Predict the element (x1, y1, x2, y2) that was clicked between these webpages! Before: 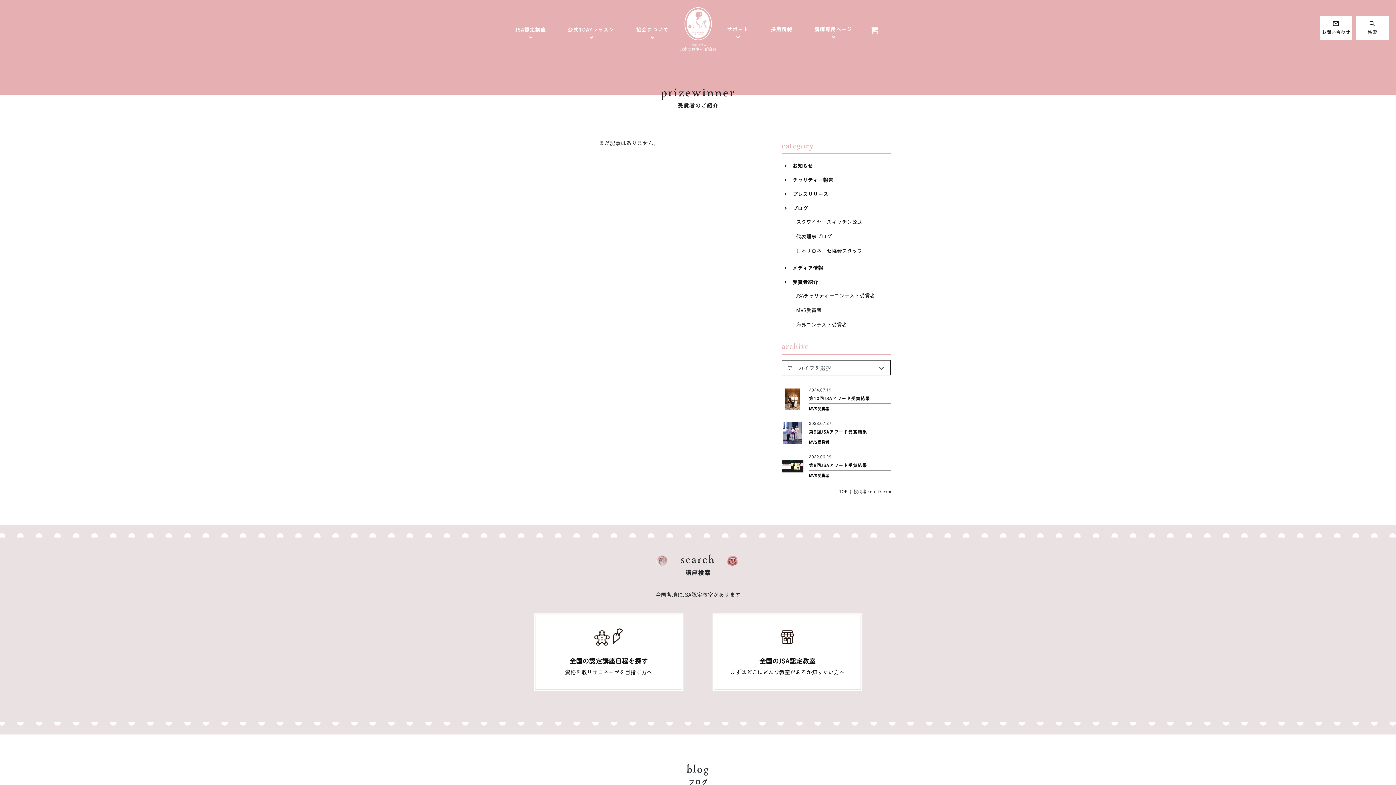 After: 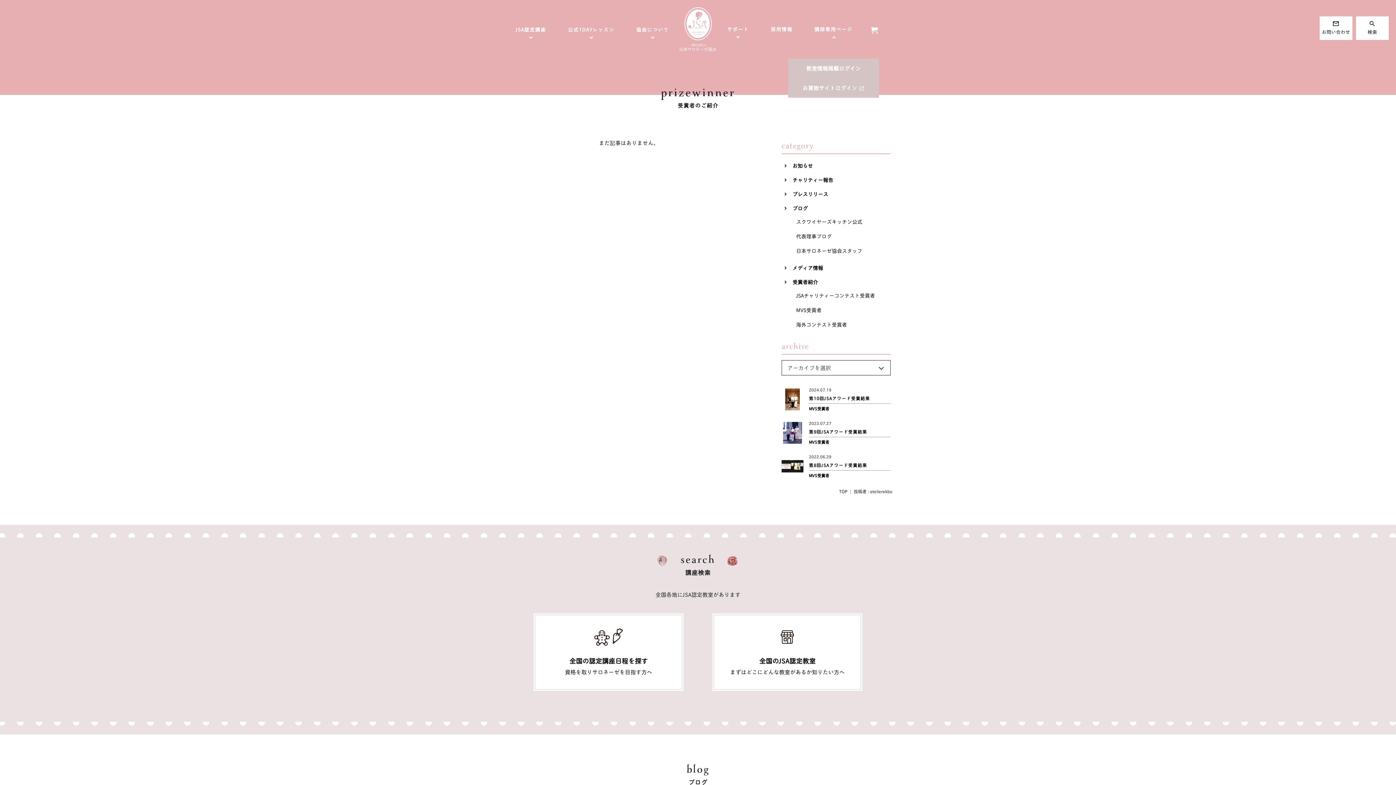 Action: bbox: (803, 21, 863, 37) label: 講師専用ページ